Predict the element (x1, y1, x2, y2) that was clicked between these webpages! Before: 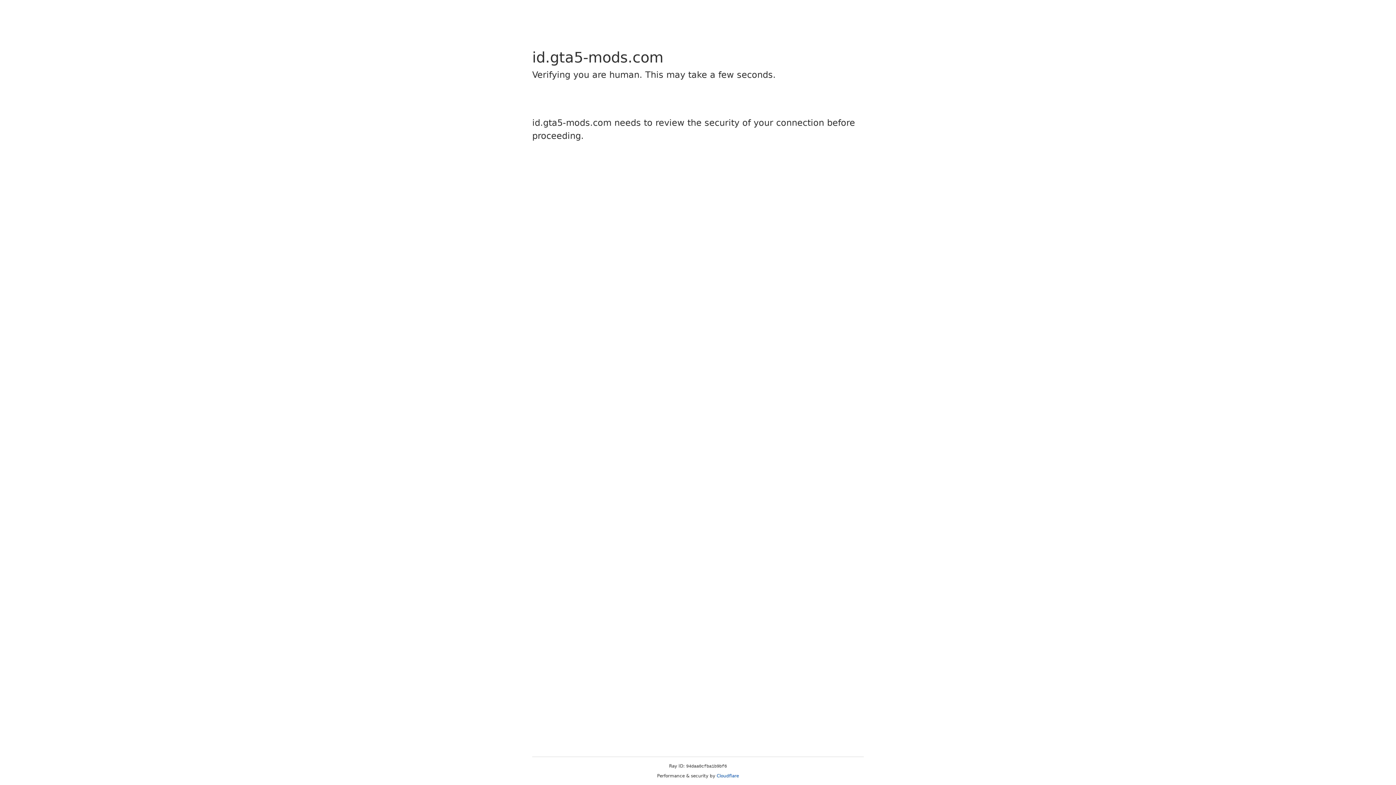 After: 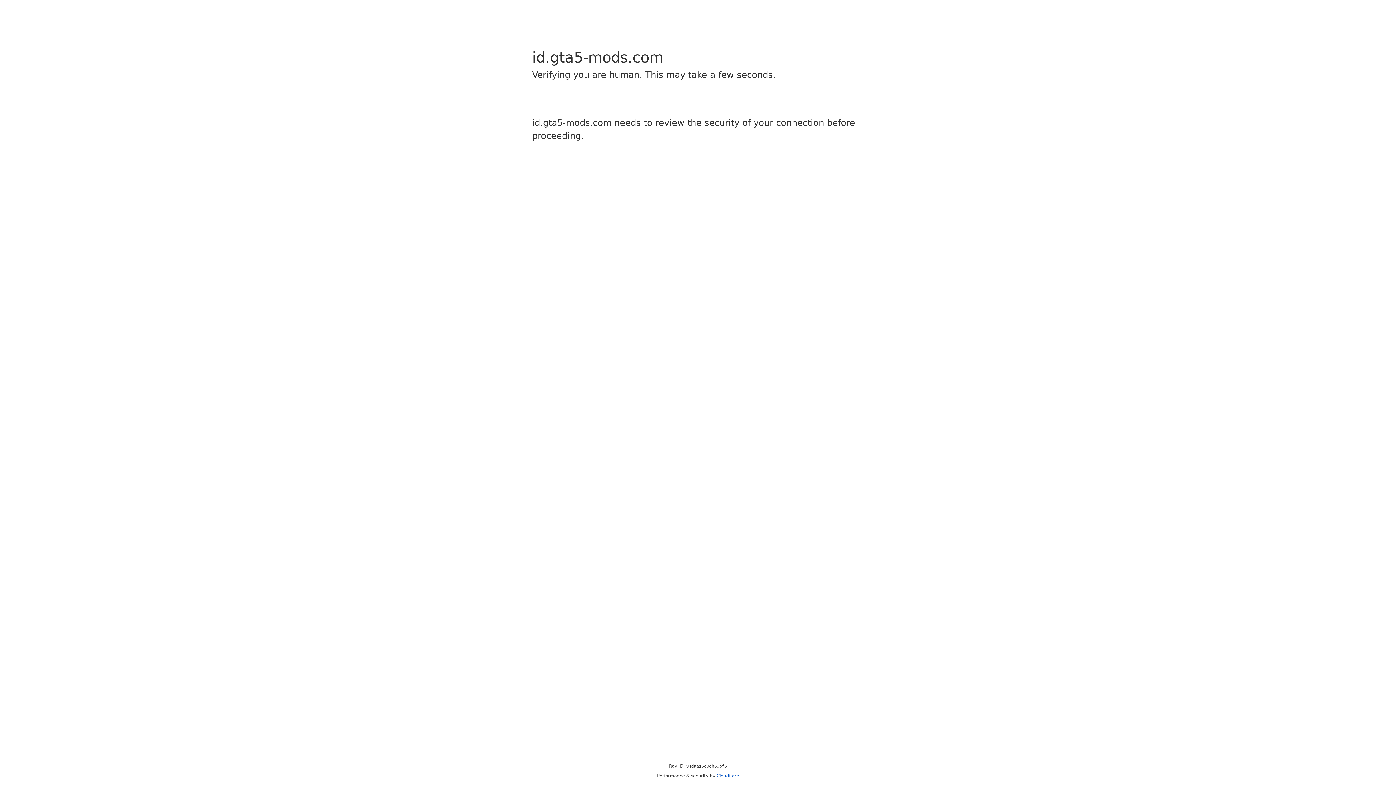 Action: bbox: (716, 773, 739, 778) label: Cloudflare